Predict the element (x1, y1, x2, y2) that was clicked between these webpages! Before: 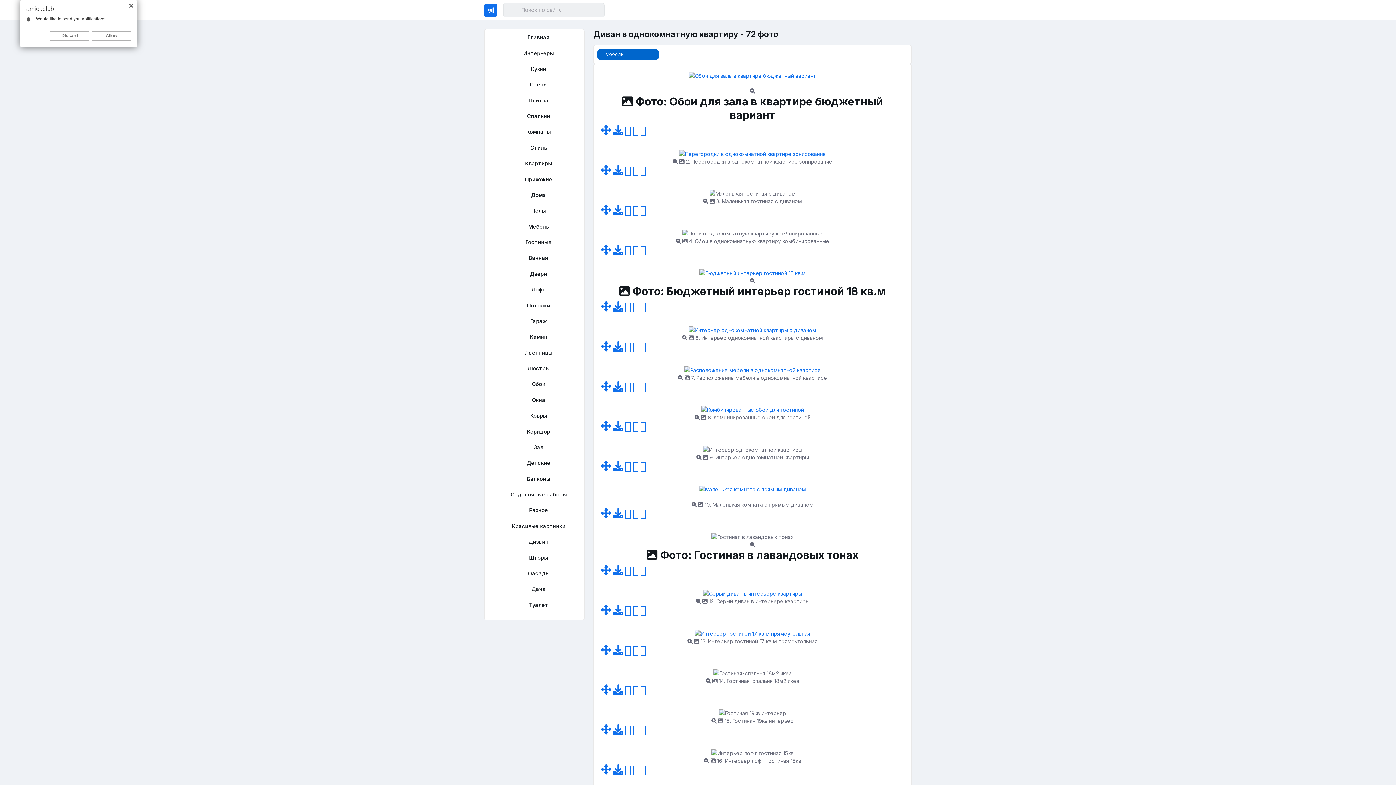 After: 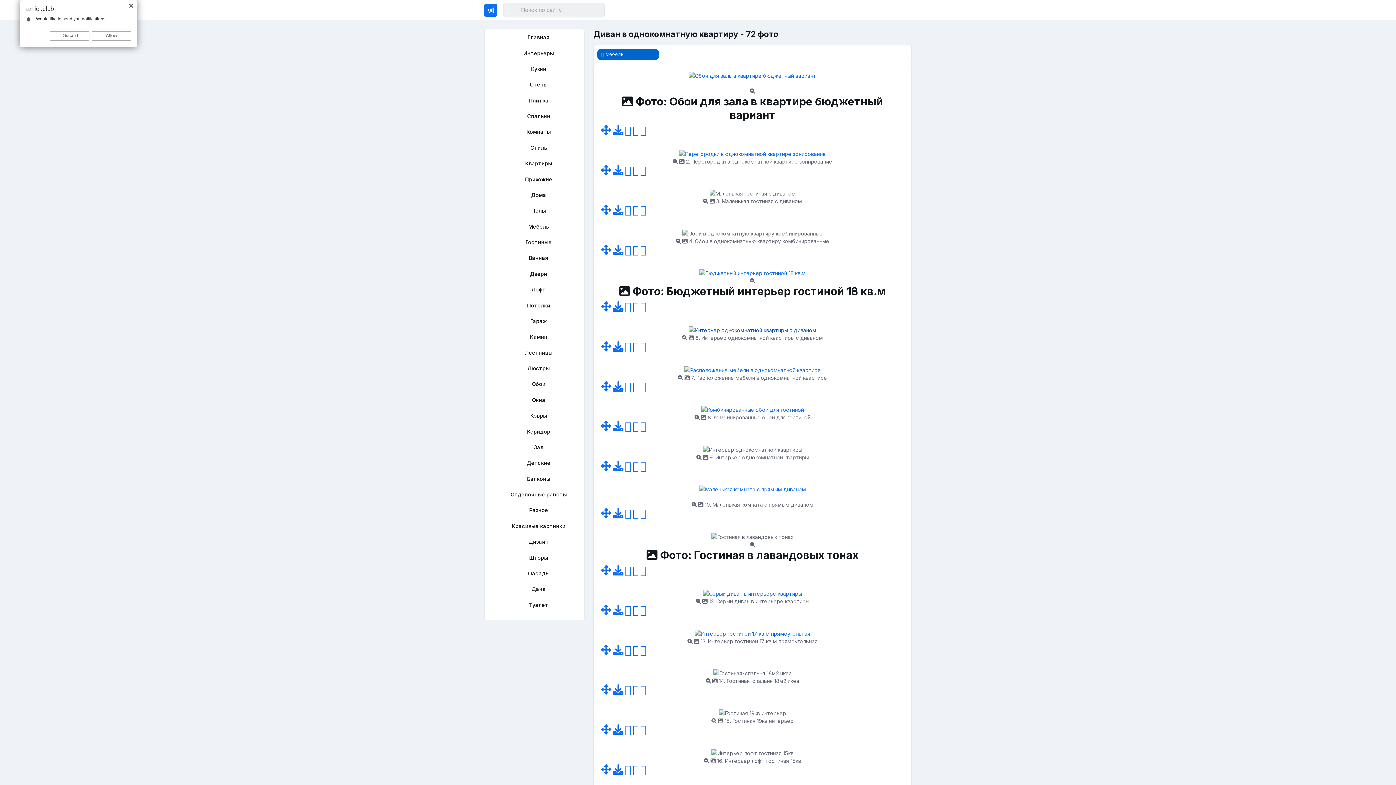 Action: bbox: (688, 326, 816, 332)